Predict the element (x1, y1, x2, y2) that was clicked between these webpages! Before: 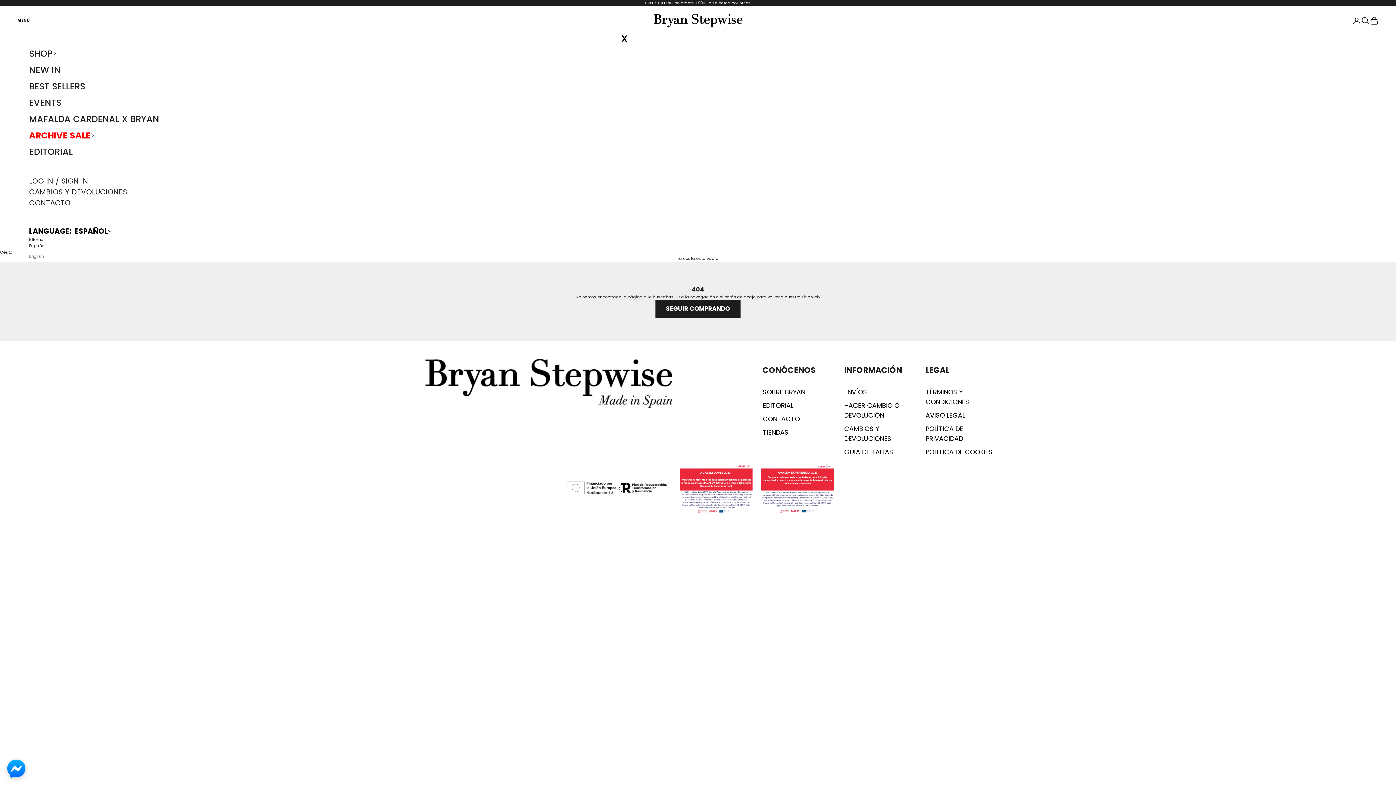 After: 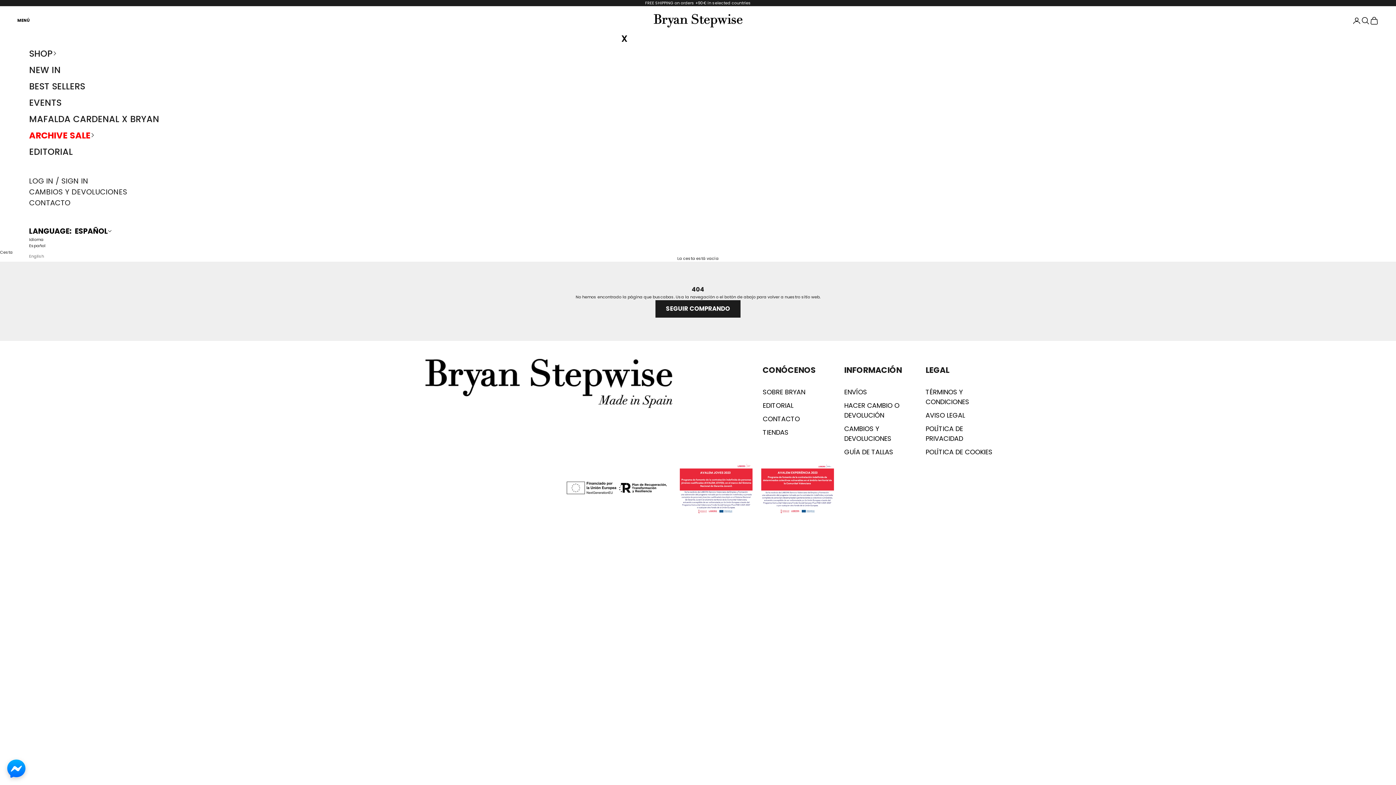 Action: label: Español bbox: (29, 242, 45, 249)